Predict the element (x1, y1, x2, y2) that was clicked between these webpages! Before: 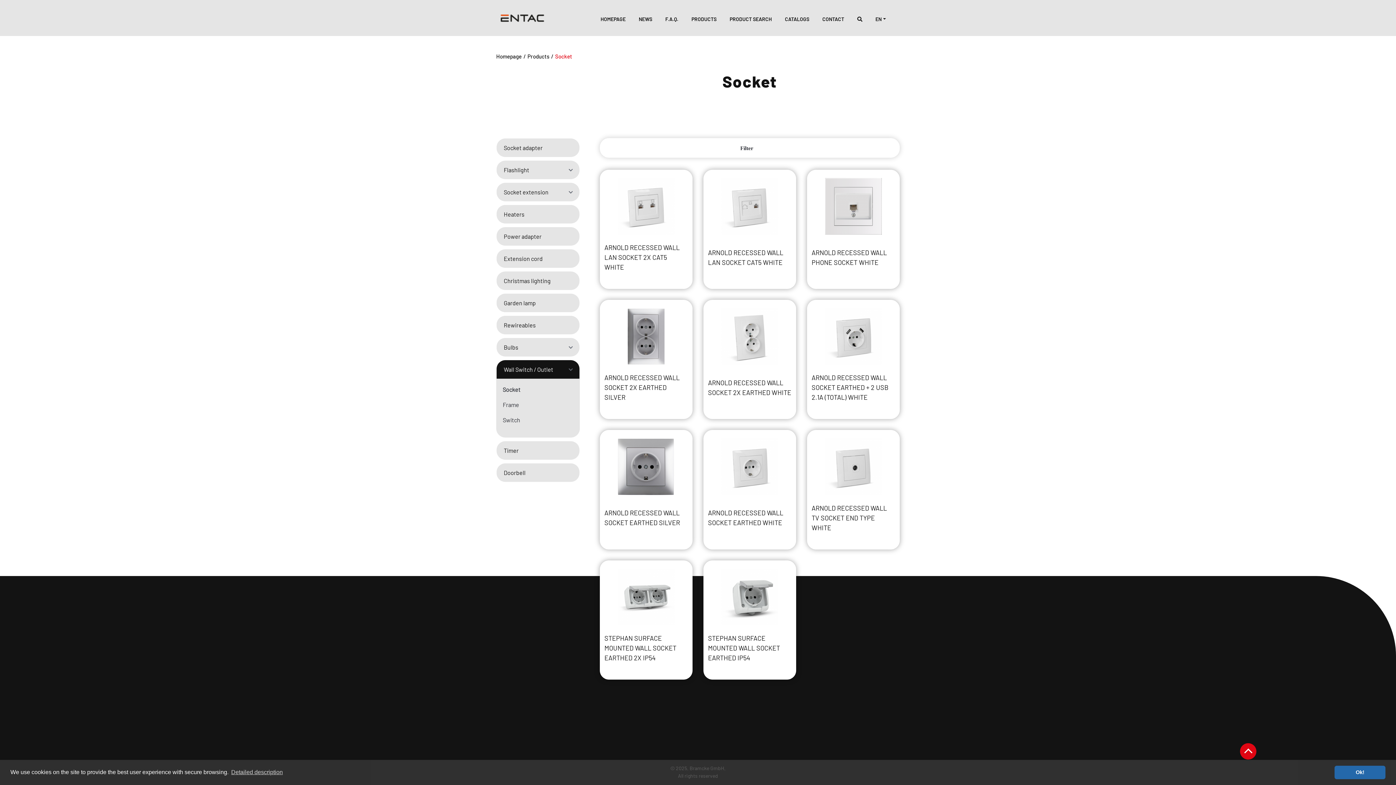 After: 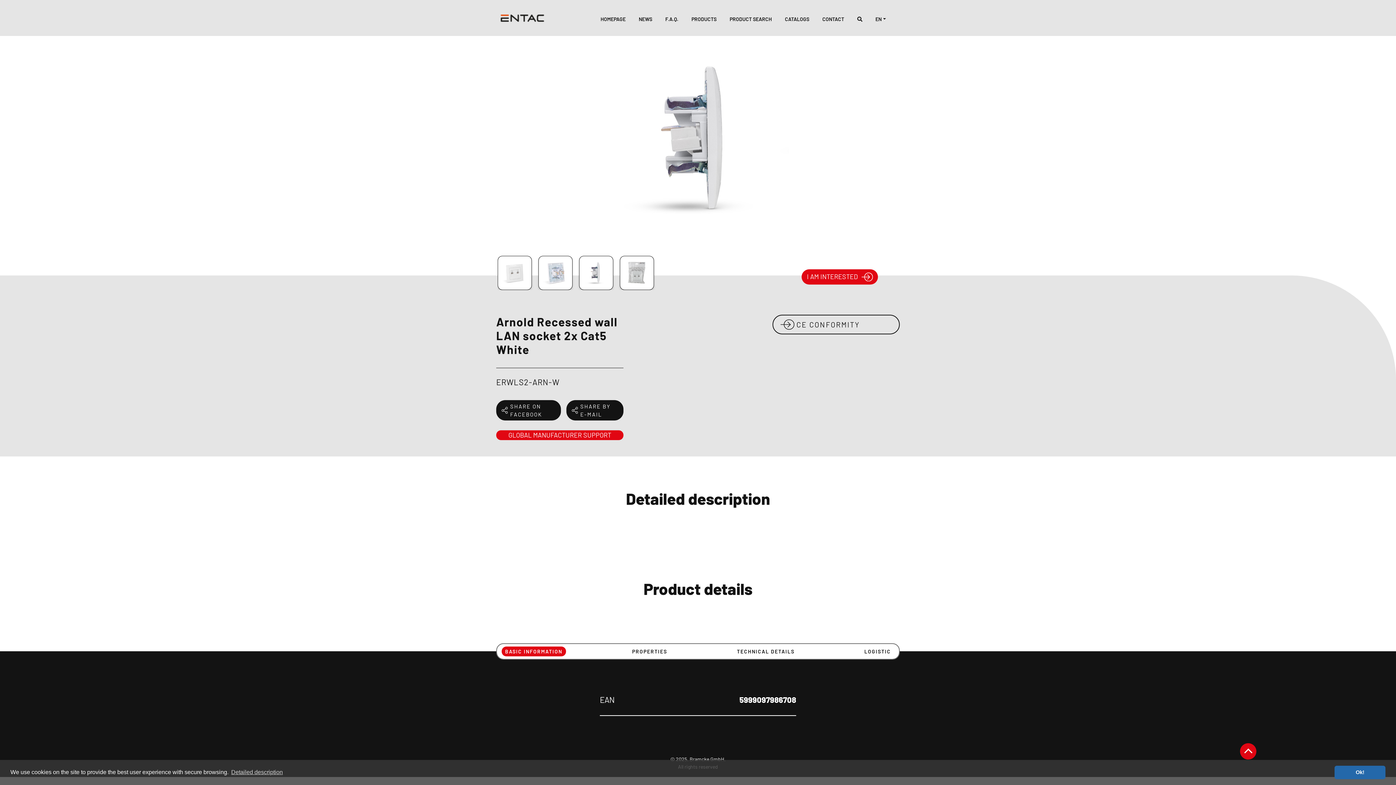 Action: bbox: (600, 169, 692, 289) label: ARNOLD RECESSED WALL LAN SOCKET 2X CAT5 WHITE